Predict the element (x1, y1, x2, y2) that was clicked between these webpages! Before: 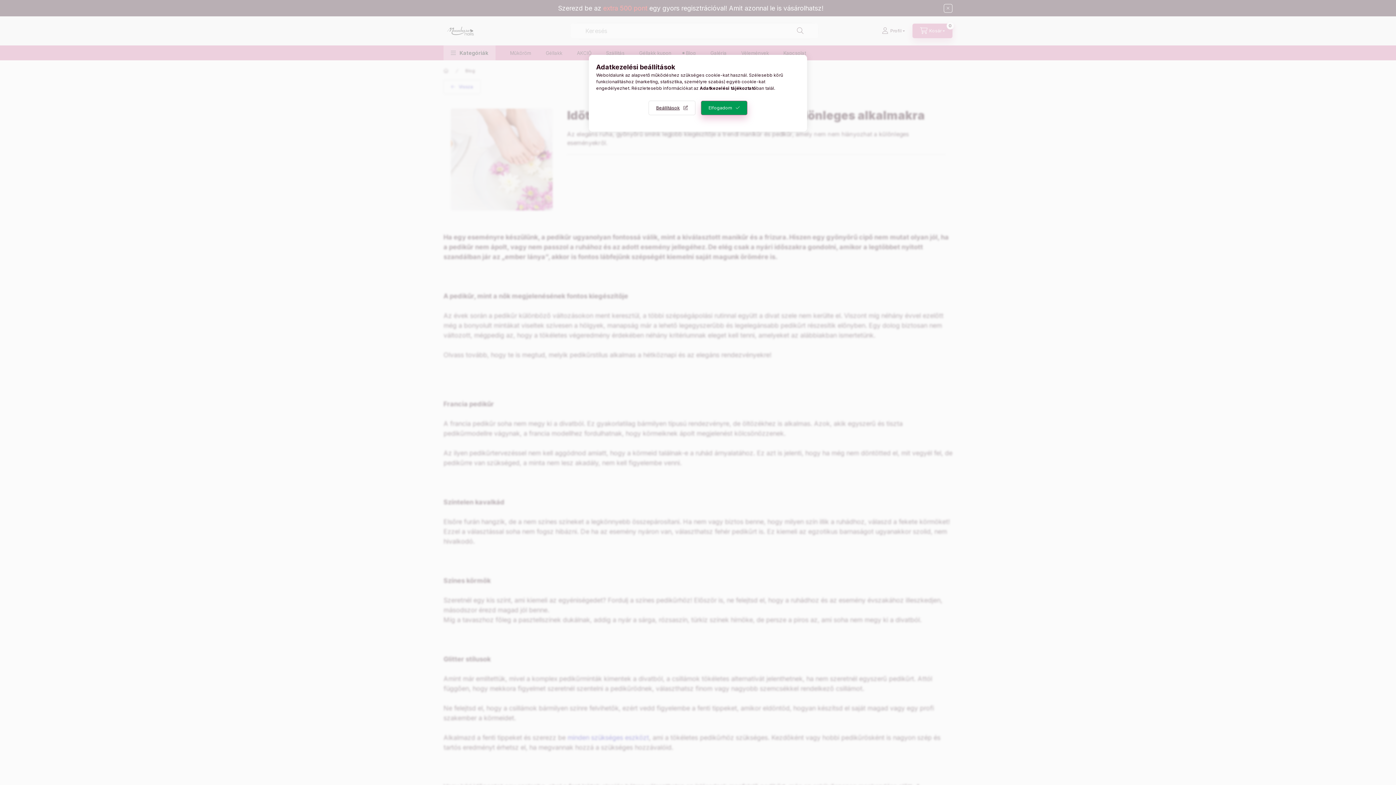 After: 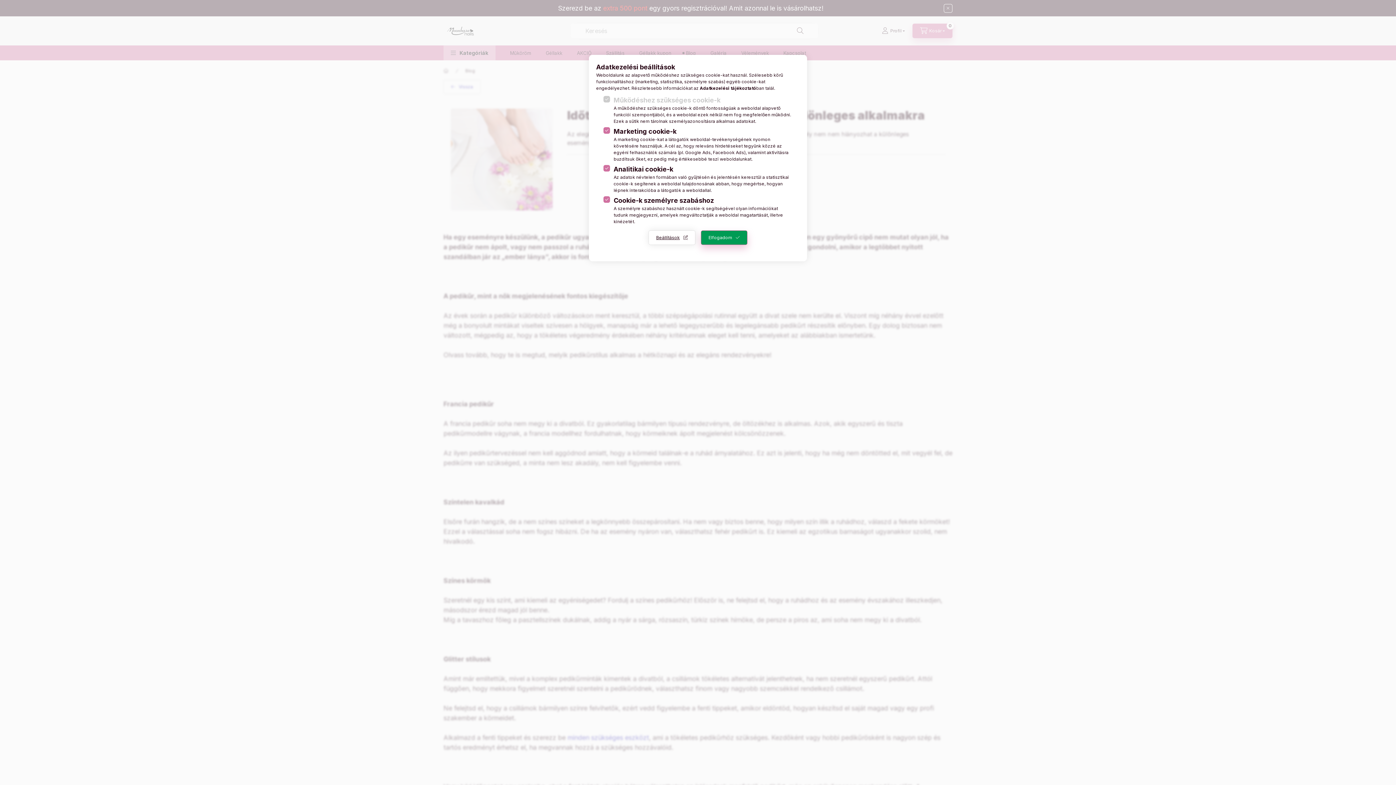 Action: label: Beállítások bbox: (648, 100, 695, 115)